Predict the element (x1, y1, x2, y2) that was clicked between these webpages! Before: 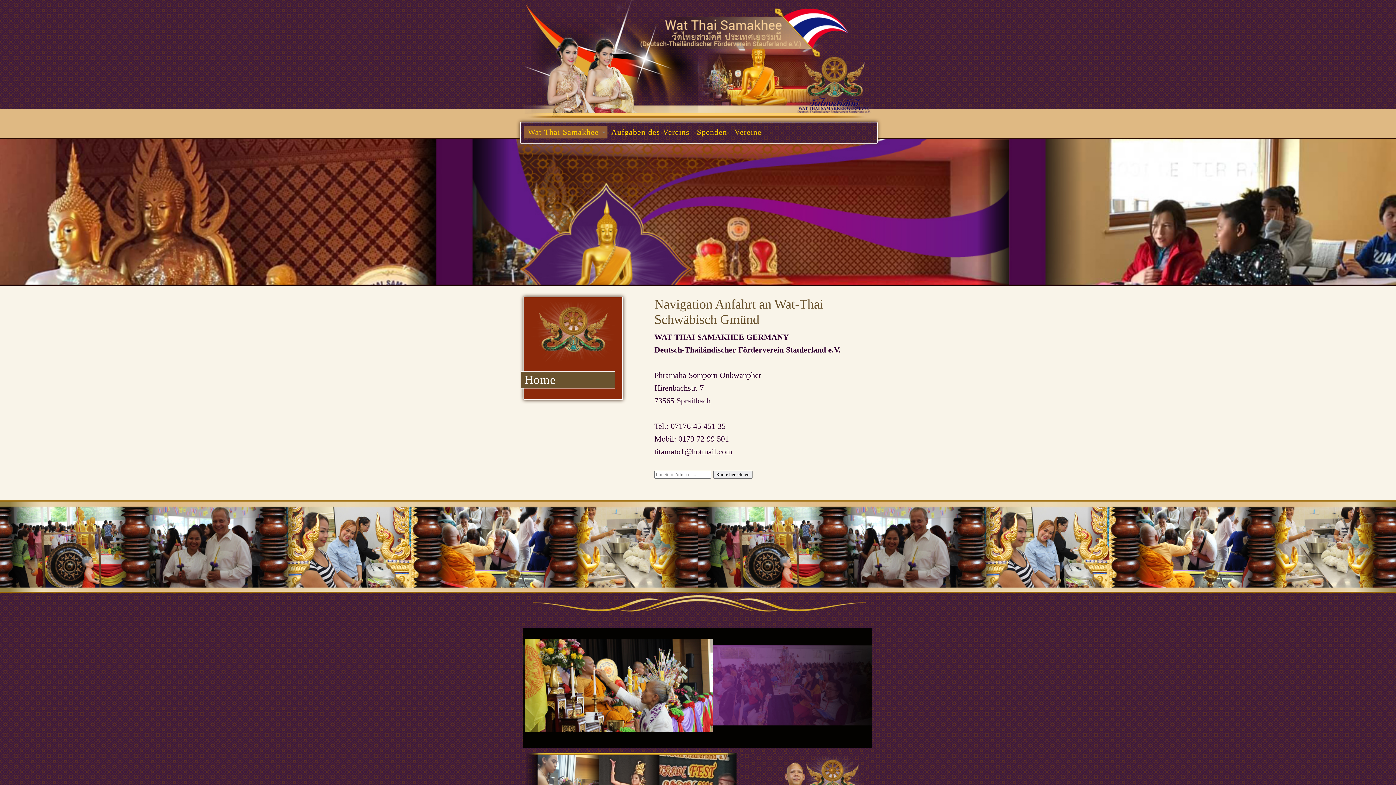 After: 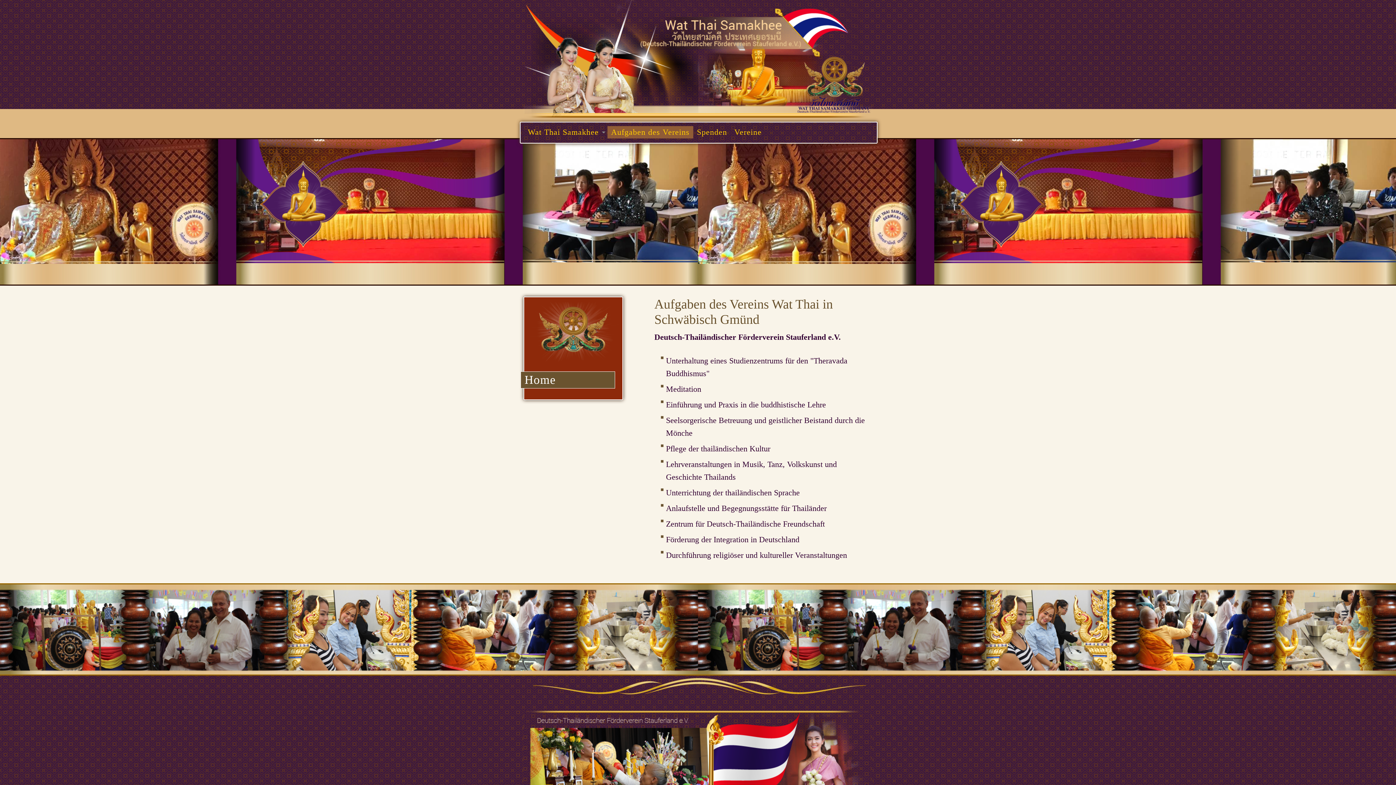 Action: bbox: (607, 126, 693, 138) label: Aufgaben des Vereins